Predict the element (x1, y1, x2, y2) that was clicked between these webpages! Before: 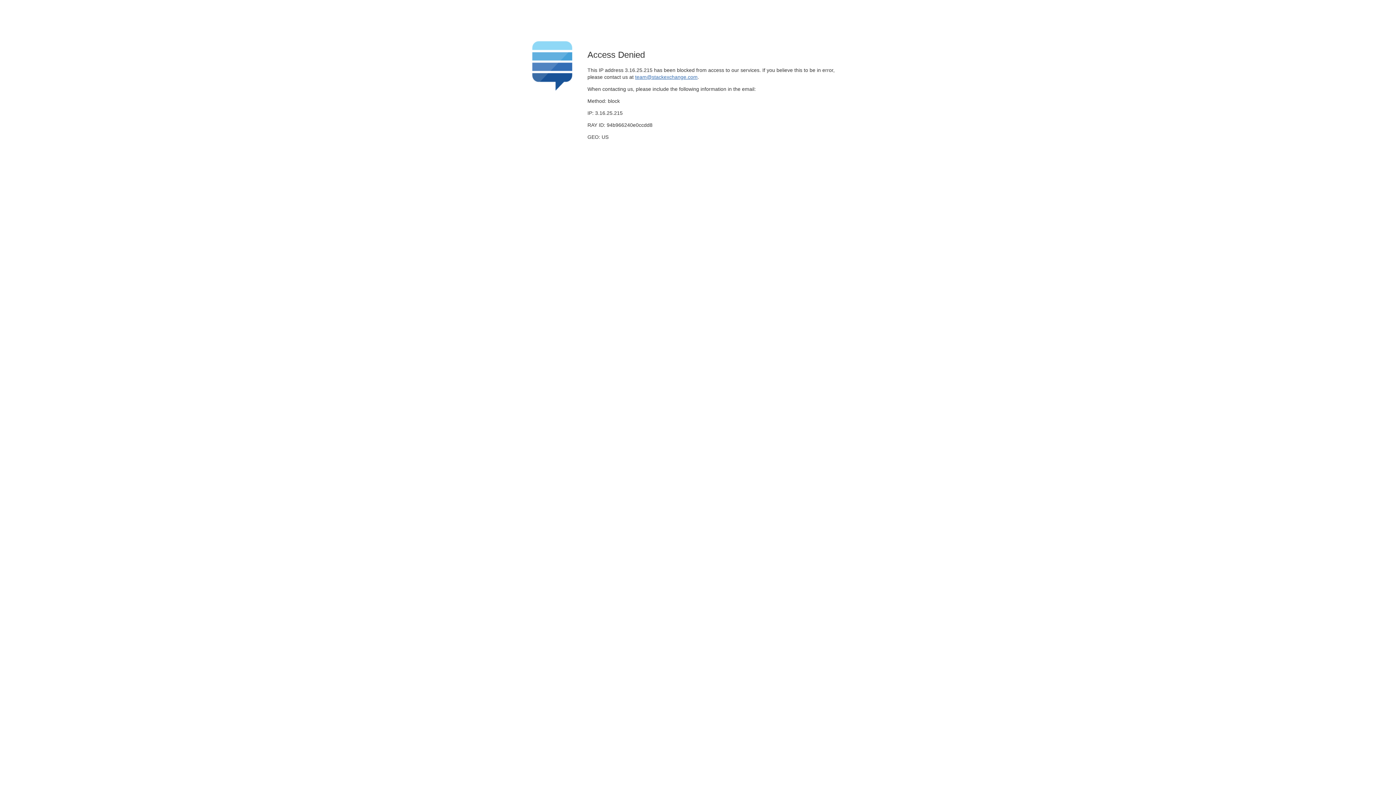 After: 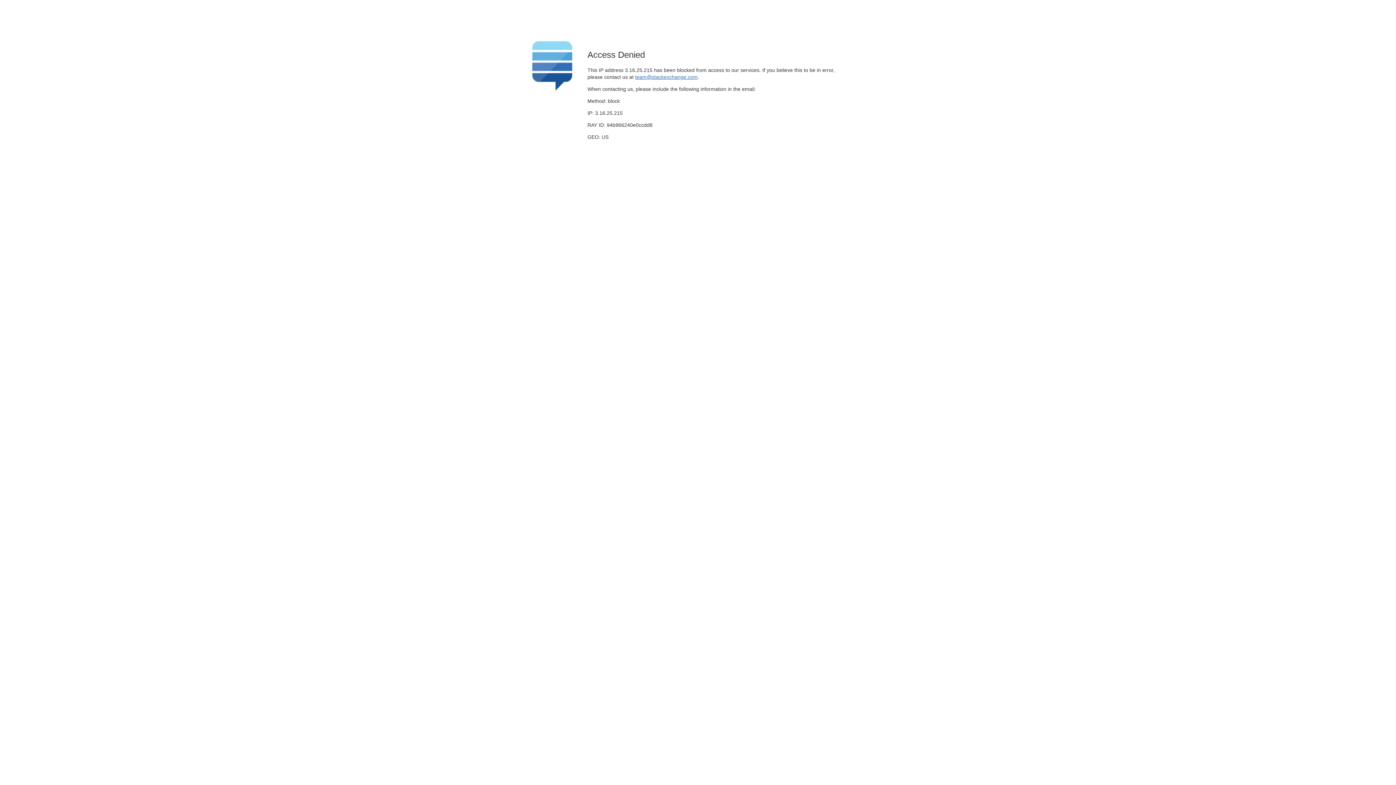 Action: label: team@stackexchange.com bbox: (635, 74, 697, 79)